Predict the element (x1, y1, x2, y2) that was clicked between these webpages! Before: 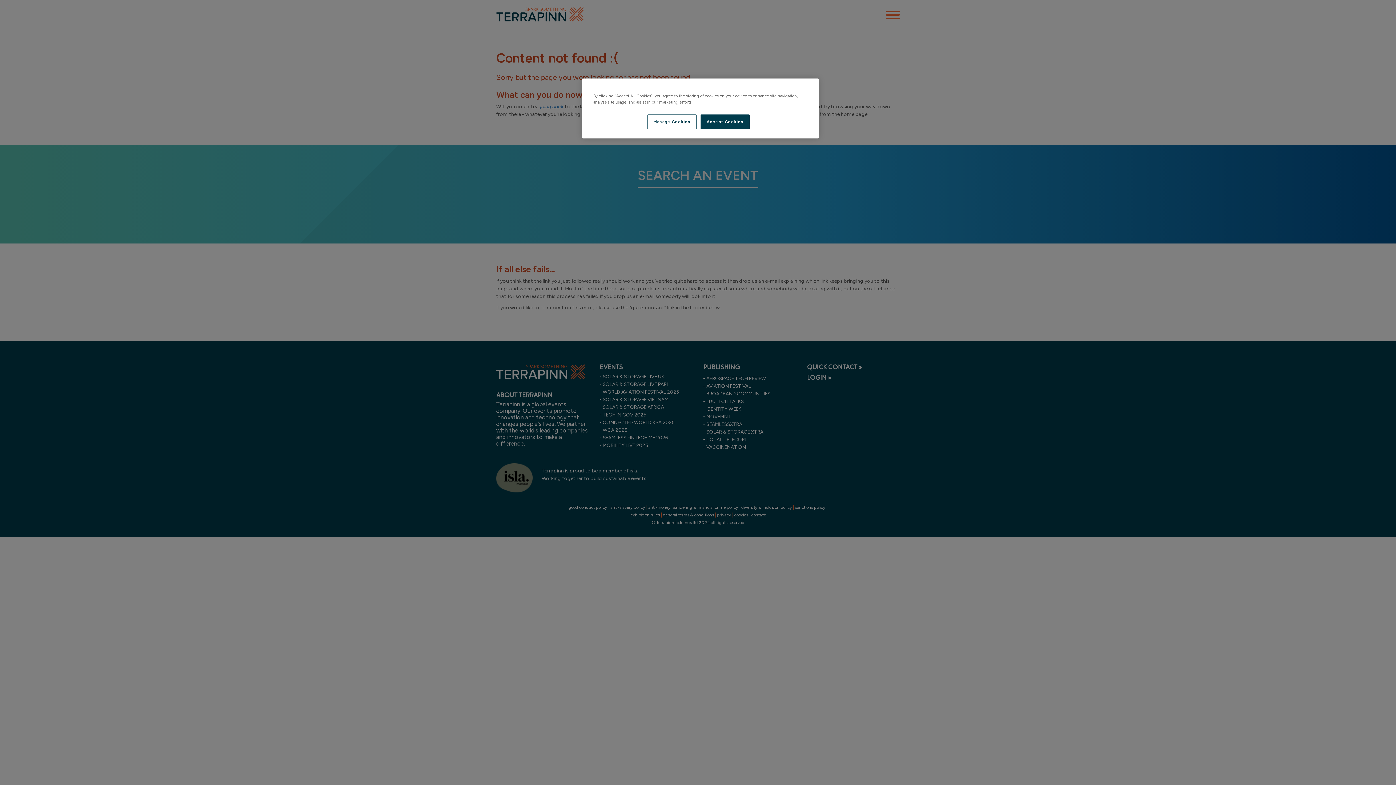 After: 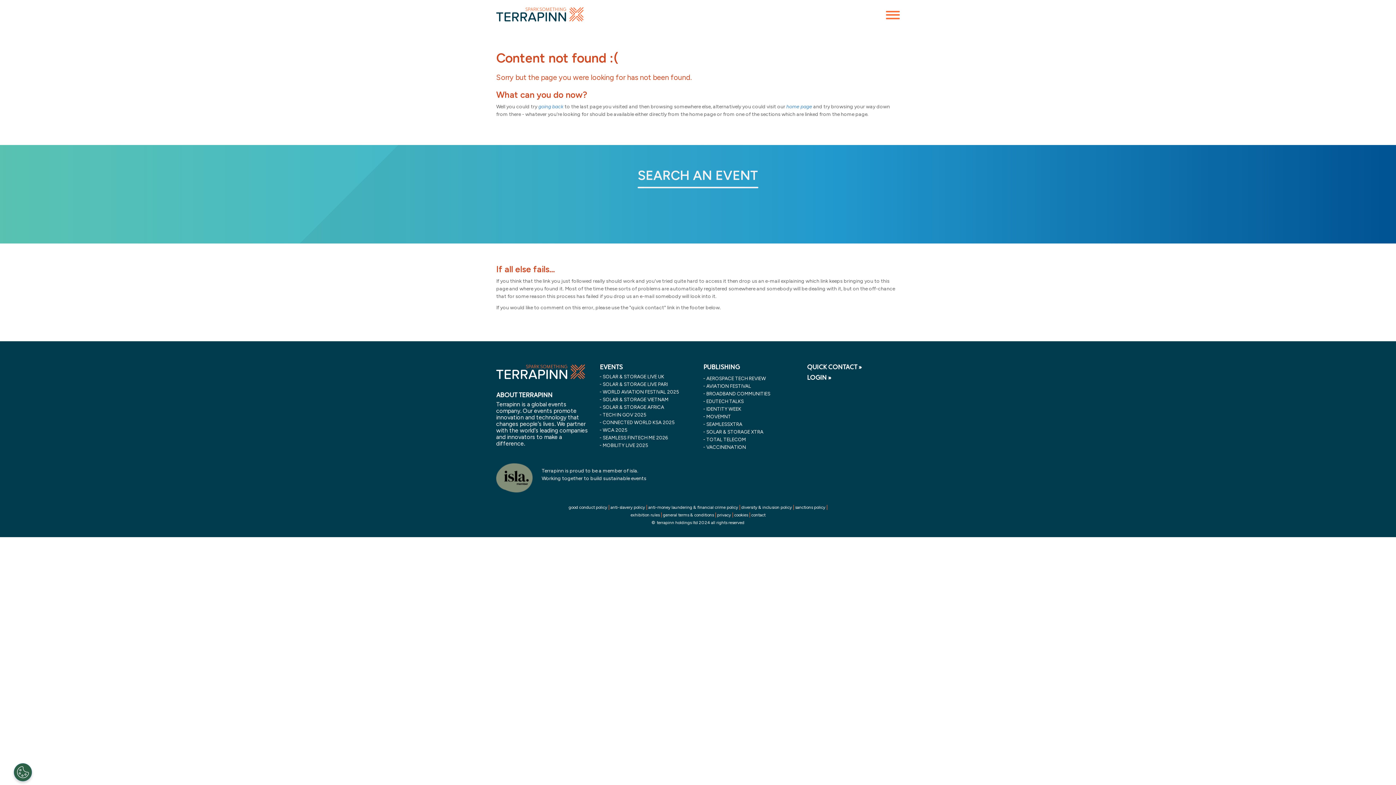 Action: bbox: (700, 114, 749, 129) label: Accept Cookies